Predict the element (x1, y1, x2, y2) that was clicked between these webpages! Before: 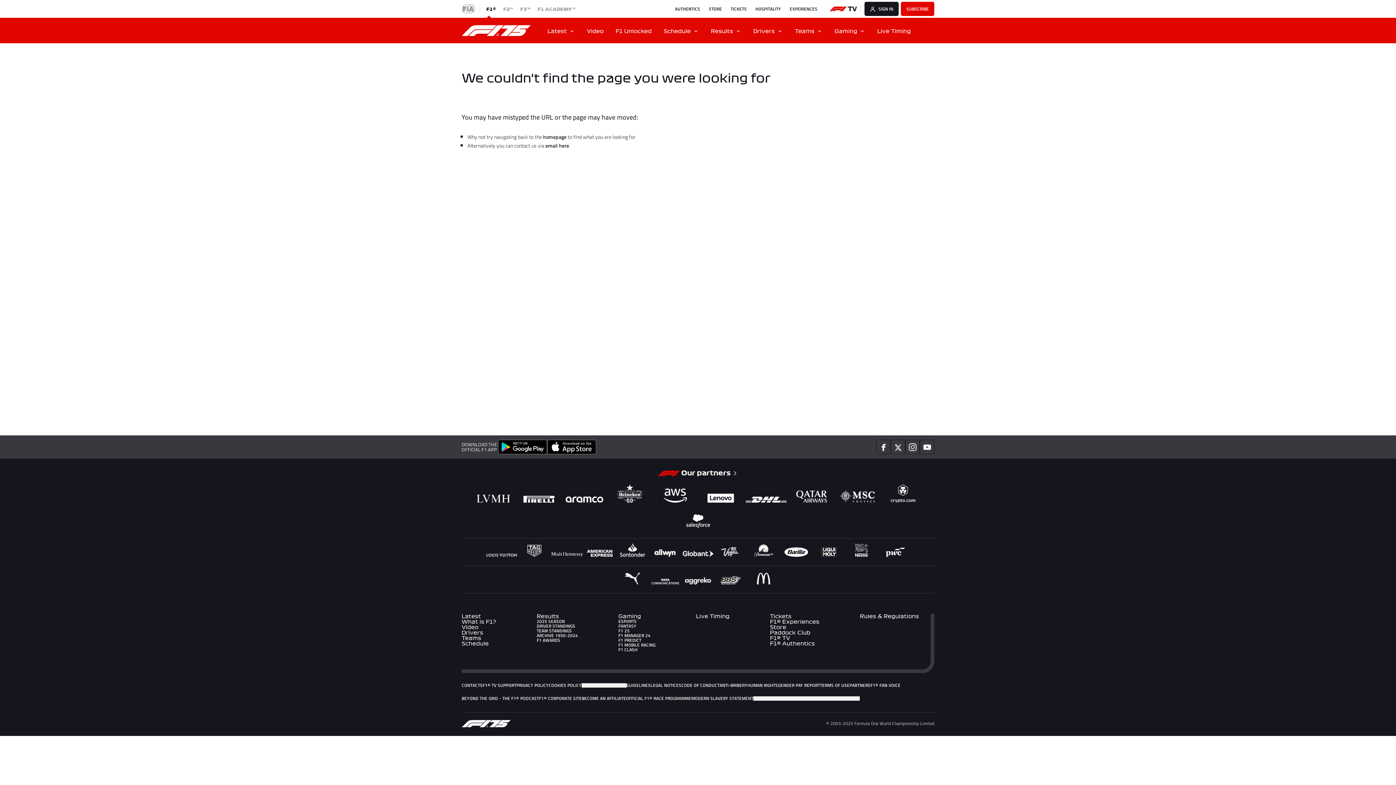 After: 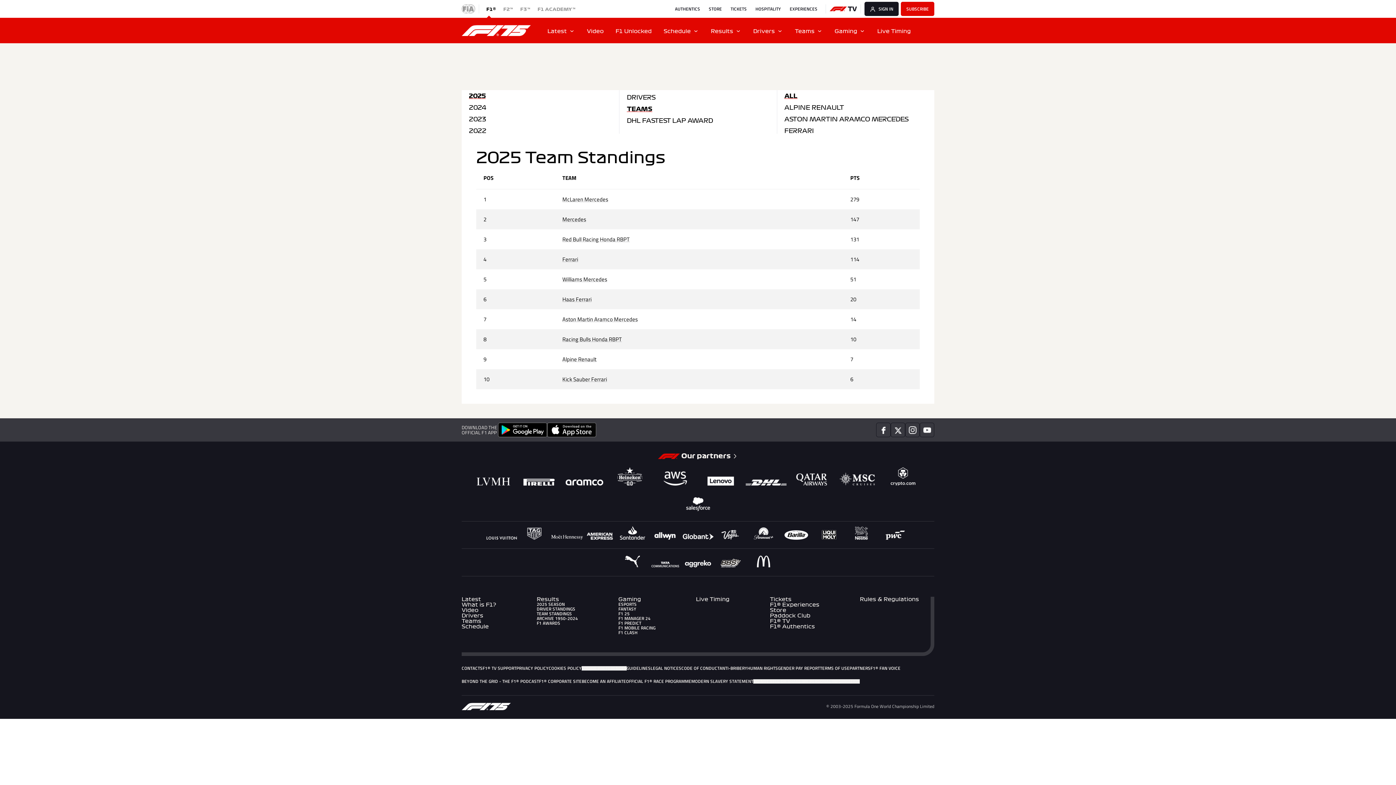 Action: label: TEAM STANDINGS bbox: (536, 628, 578, 633)